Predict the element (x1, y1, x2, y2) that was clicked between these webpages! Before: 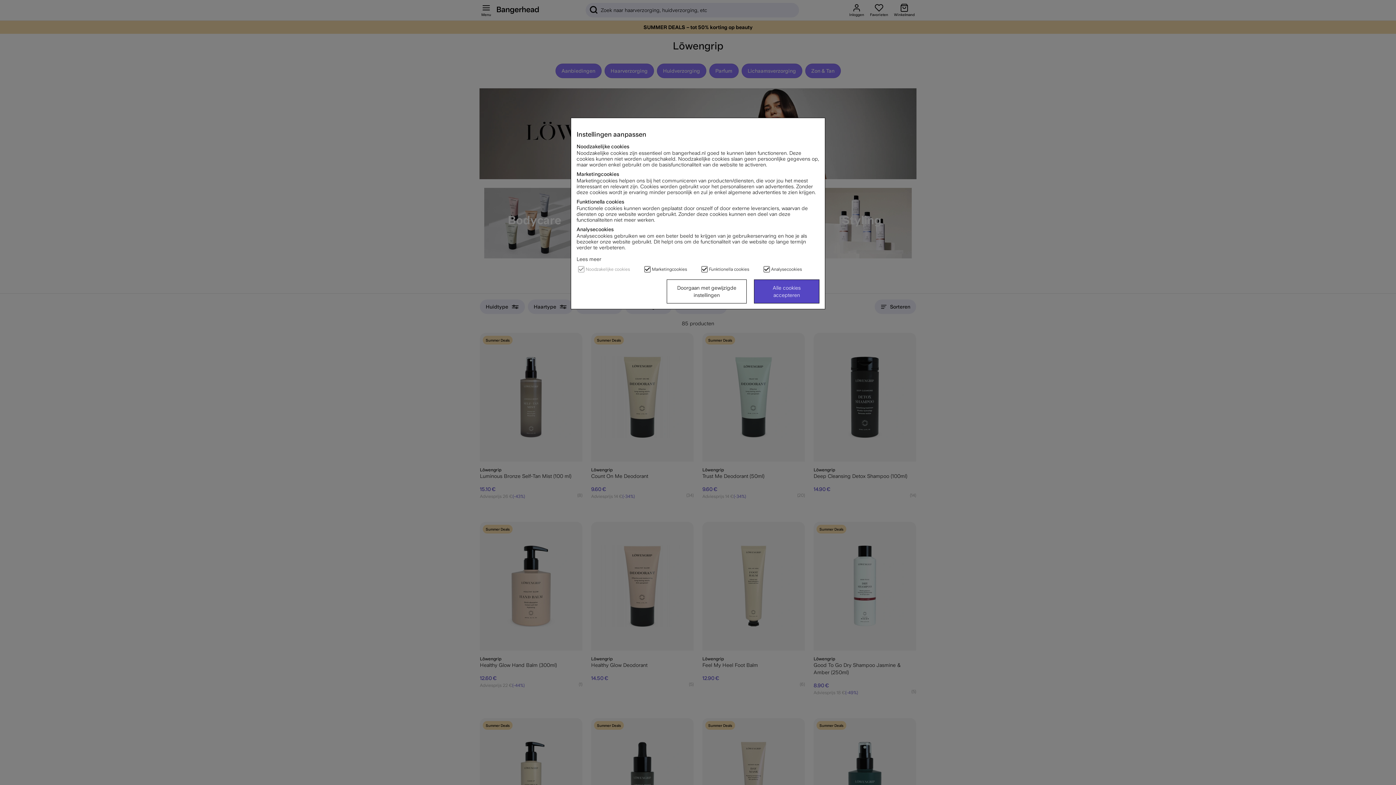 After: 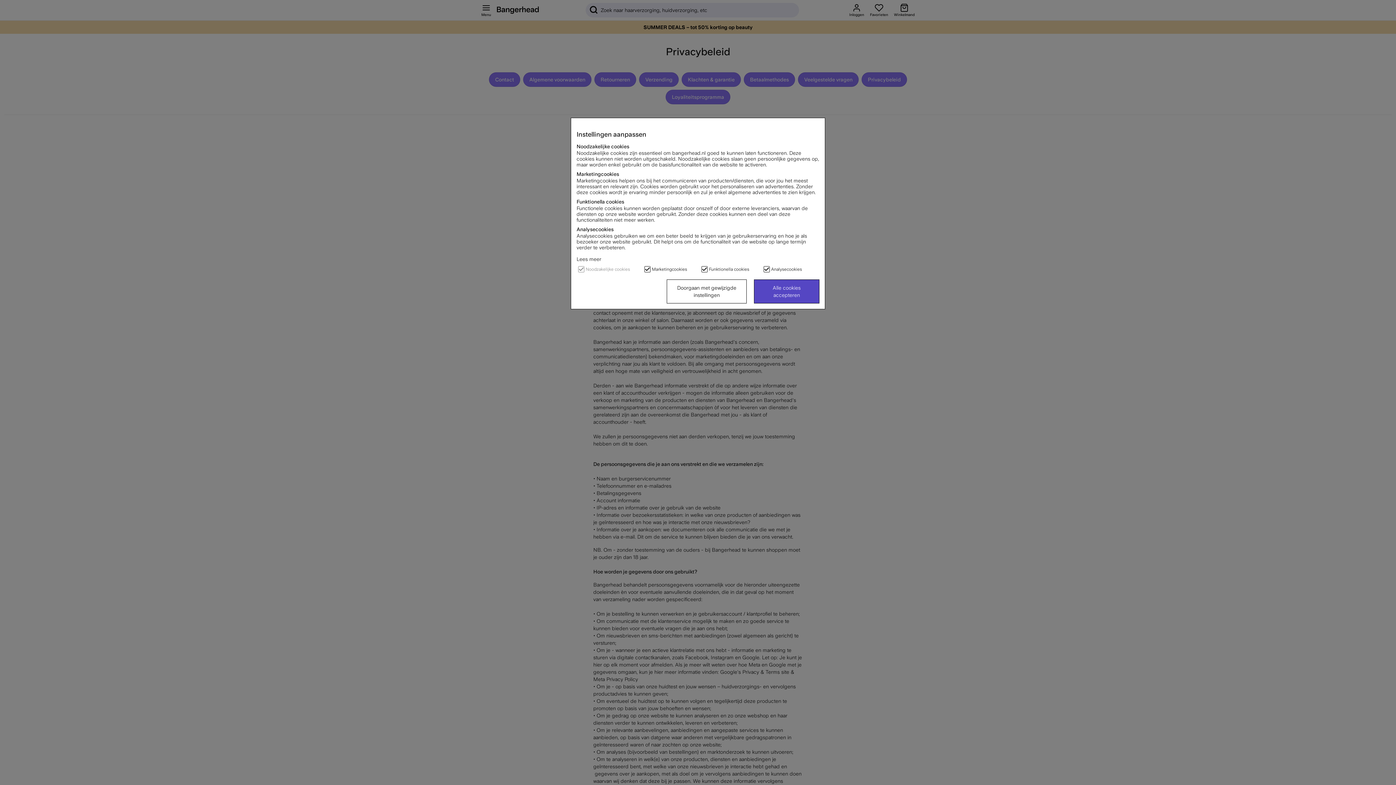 Action: label: Lees meer bbox: (576, 256, 601, 262)